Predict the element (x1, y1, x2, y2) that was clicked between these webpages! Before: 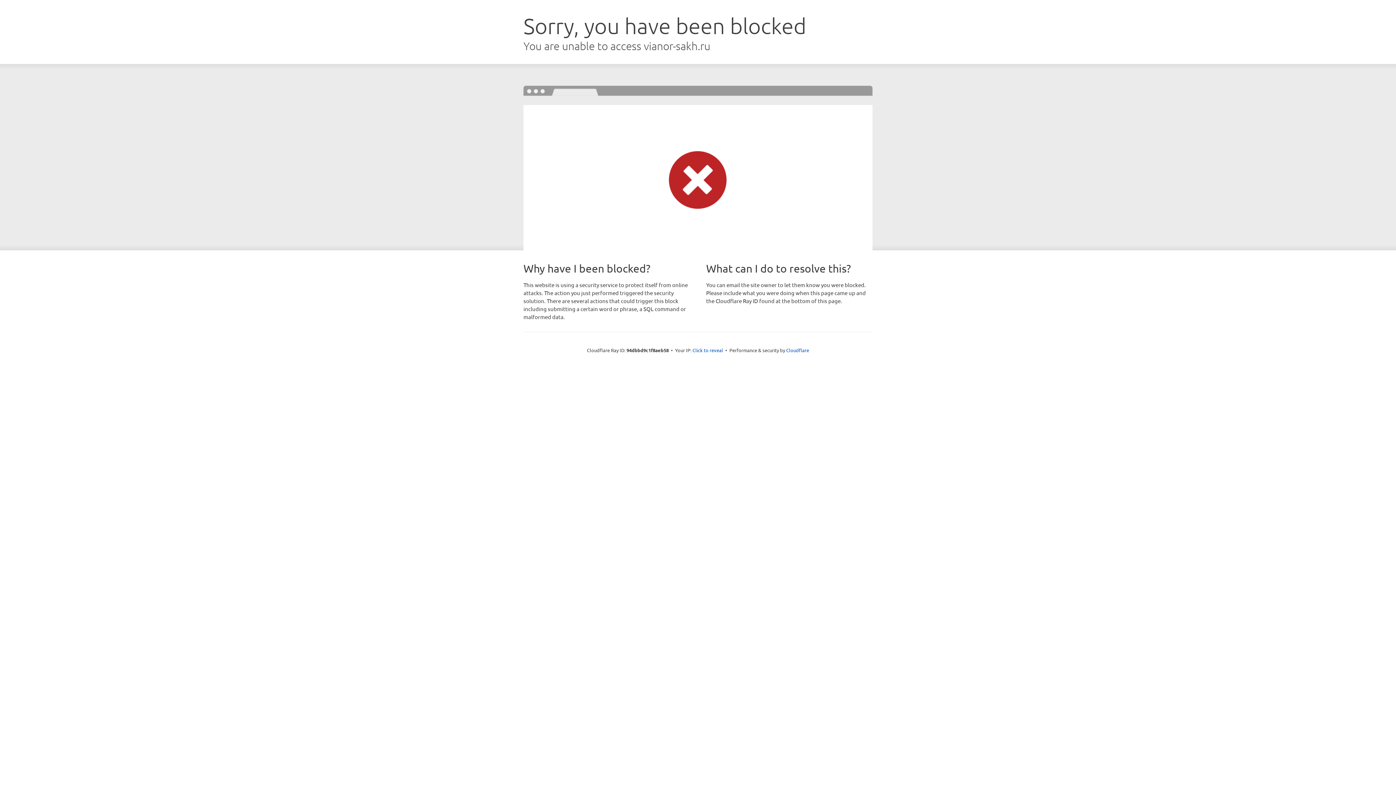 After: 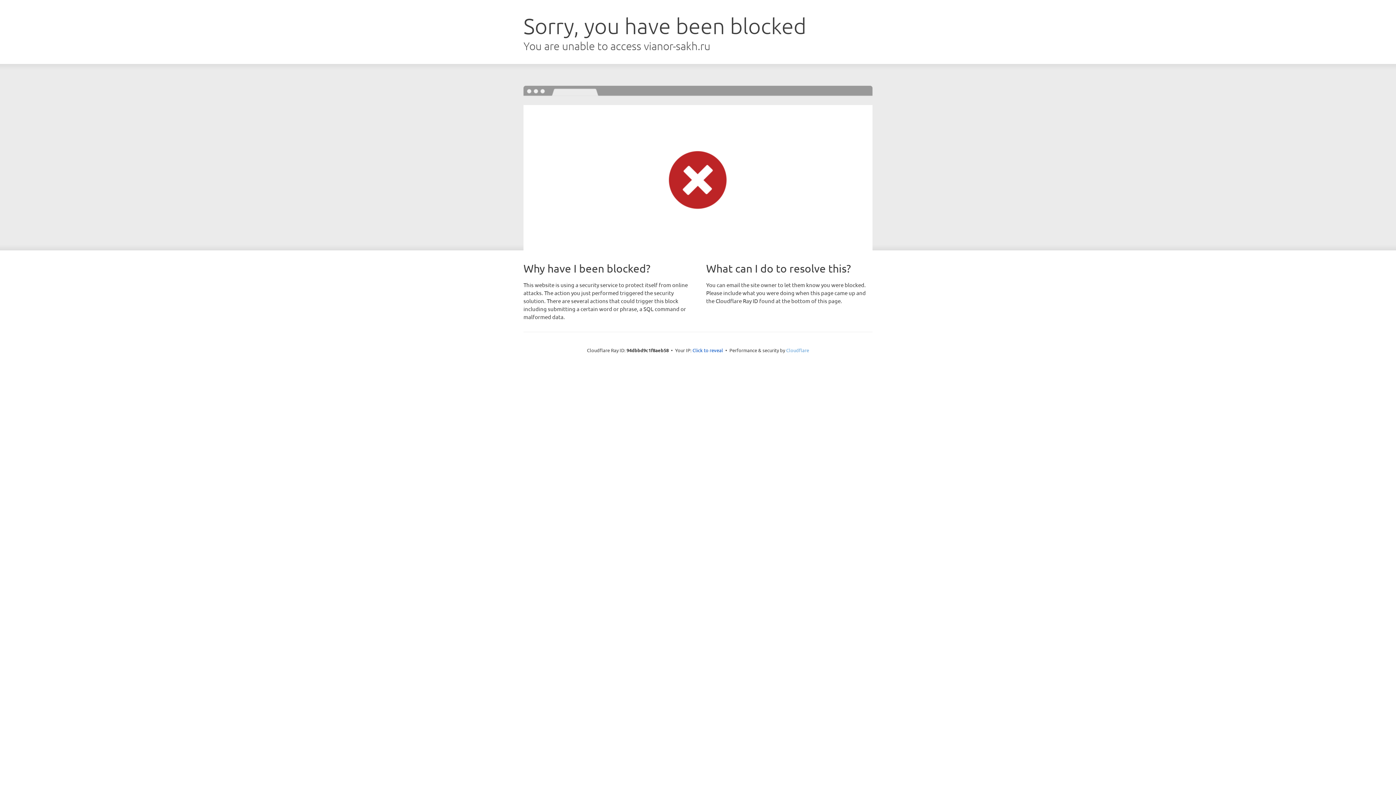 Action: bbox: (786, 347, 809, 353) label: Cloudflare